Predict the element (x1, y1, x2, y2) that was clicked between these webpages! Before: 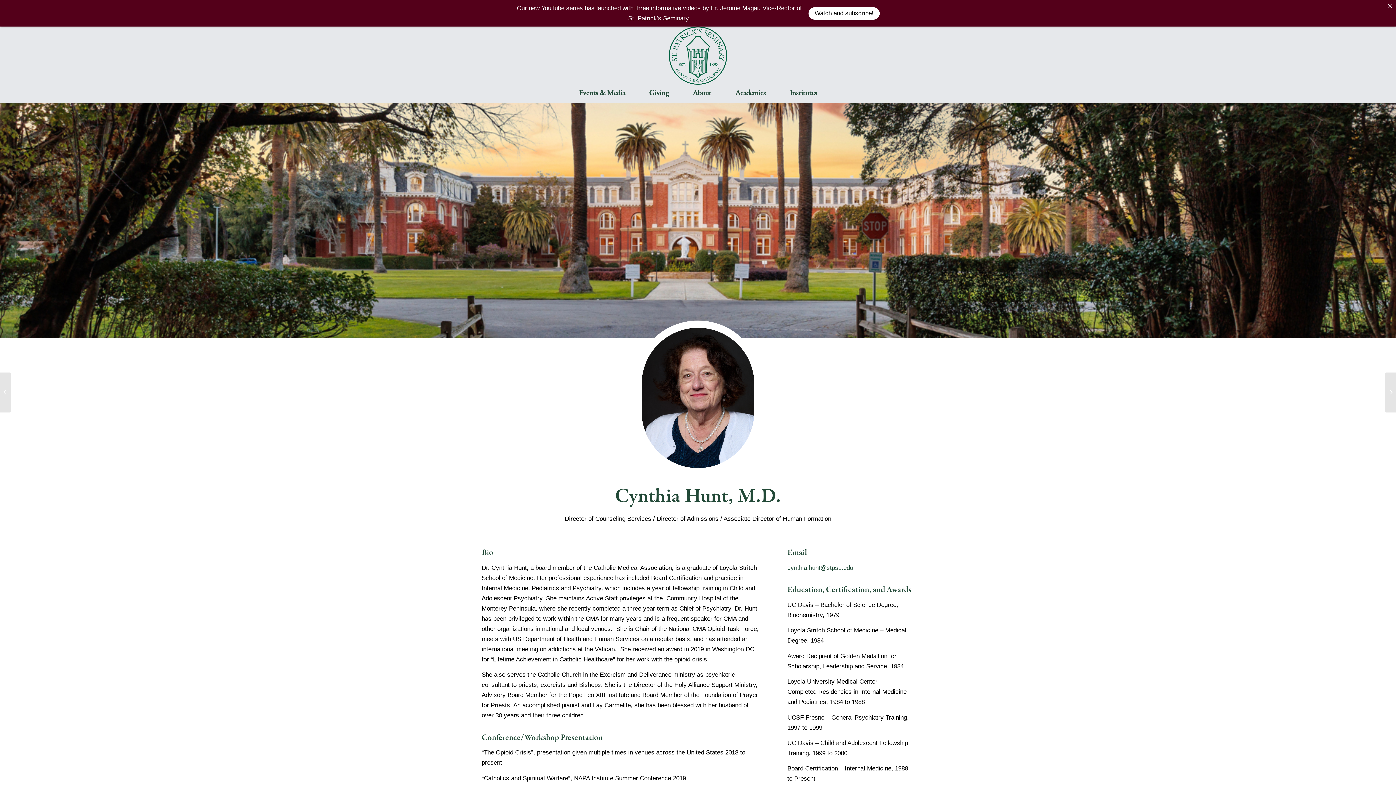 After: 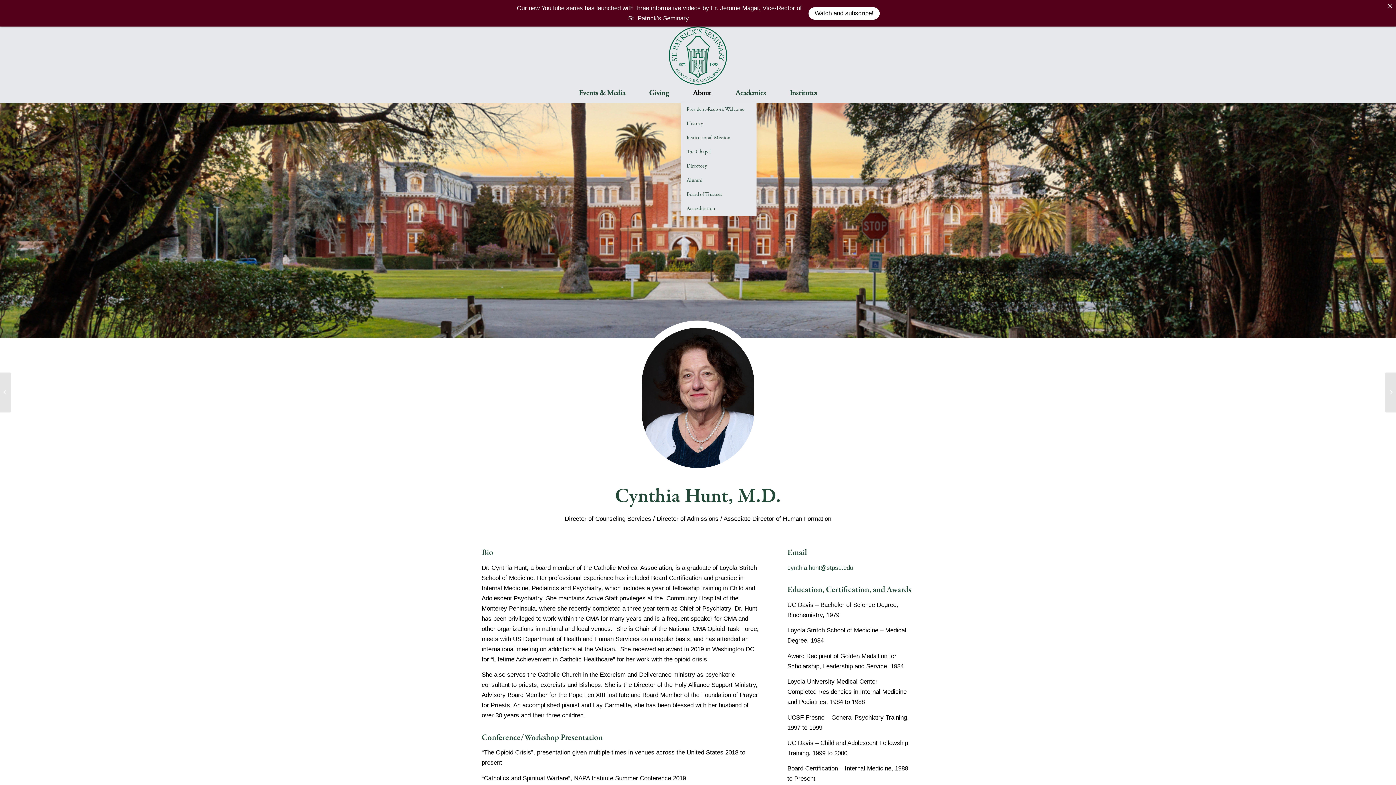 Action: bbox: (688, 84, 716, 102) label: About